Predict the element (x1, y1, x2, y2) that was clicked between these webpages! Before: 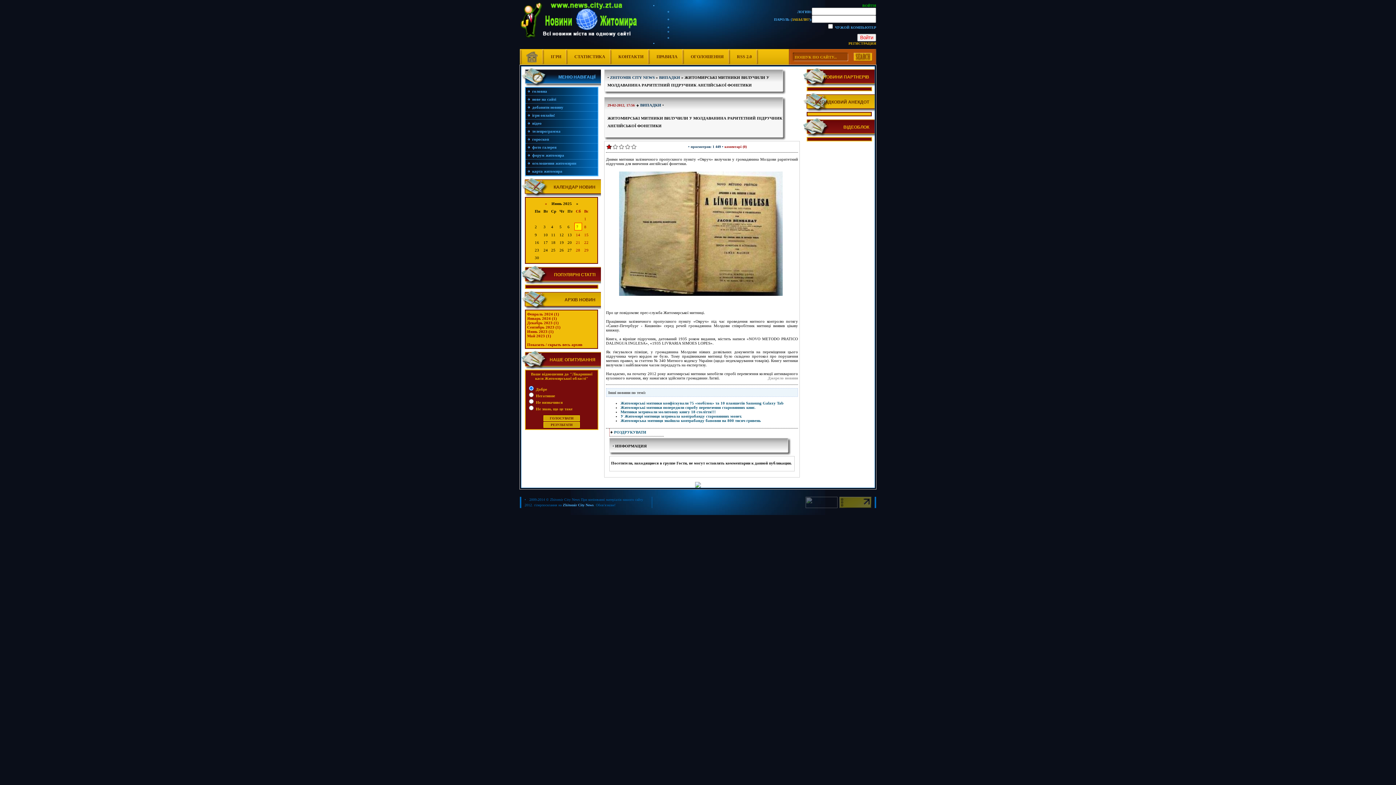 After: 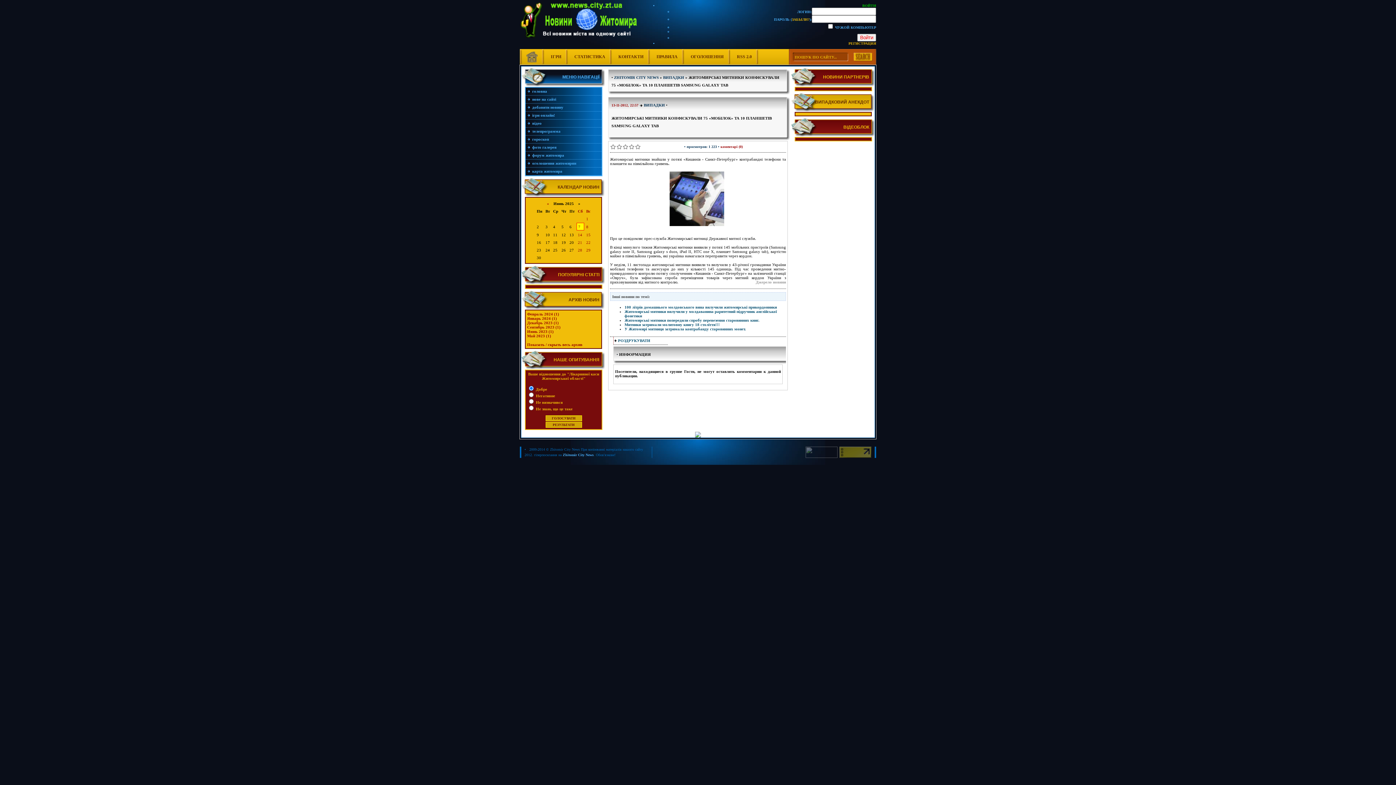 Action: bbox: (620, 401, 783, 405) label: Житомирські митники конфіскували 75 «мобілок» та 10 планшетів Samsung Galaxy Tab